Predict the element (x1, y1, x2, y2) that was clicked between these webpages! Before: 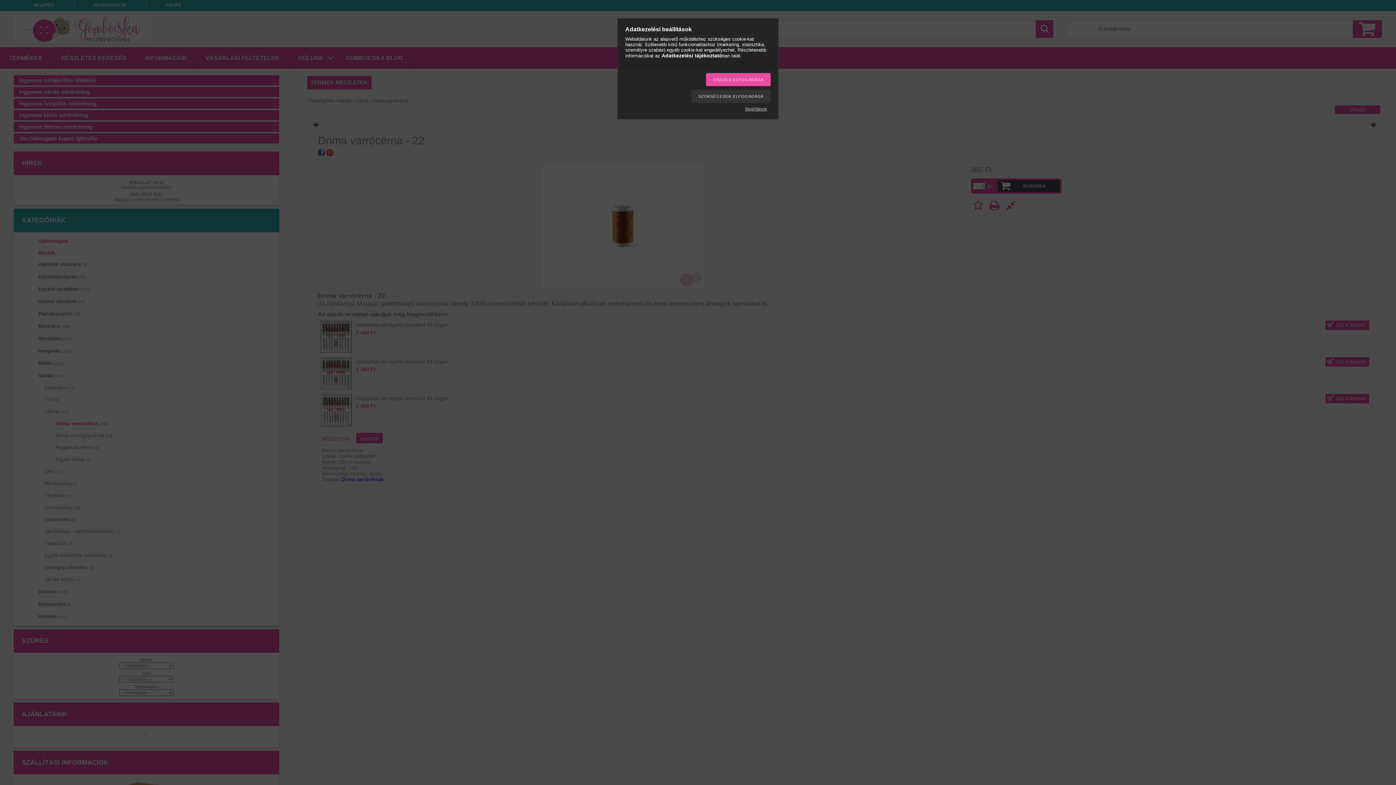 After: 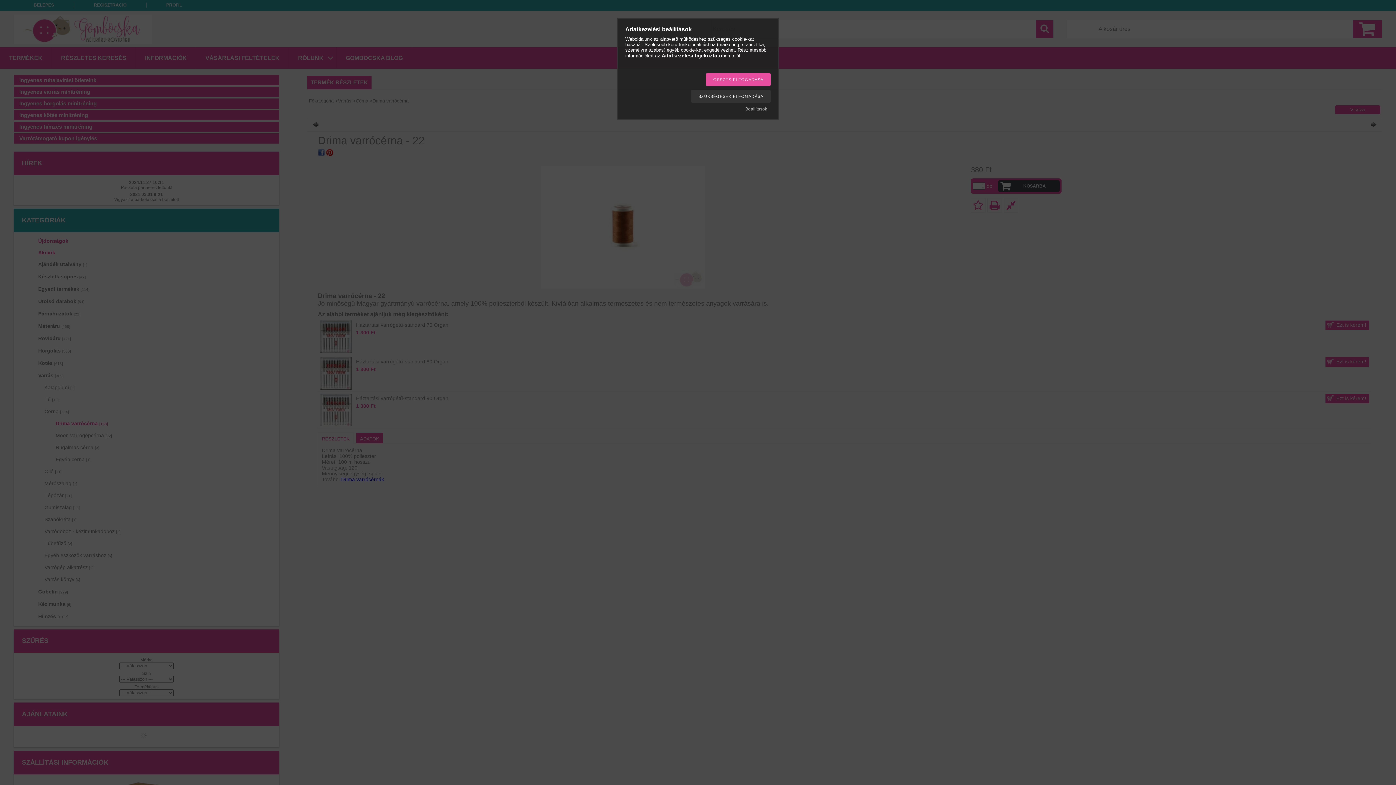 Action: label: Adatkezelési tájékoztató bbox: (661, 52, 722, 58)